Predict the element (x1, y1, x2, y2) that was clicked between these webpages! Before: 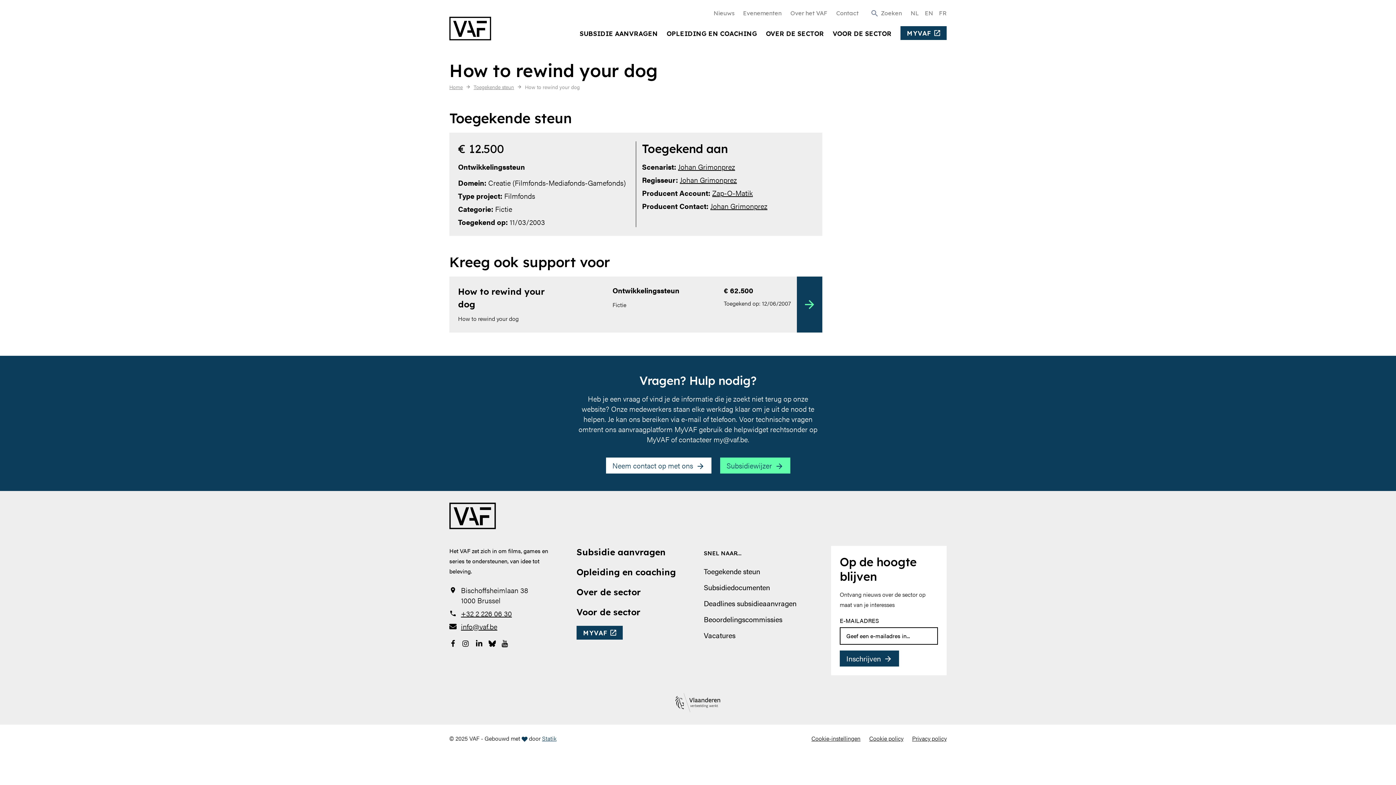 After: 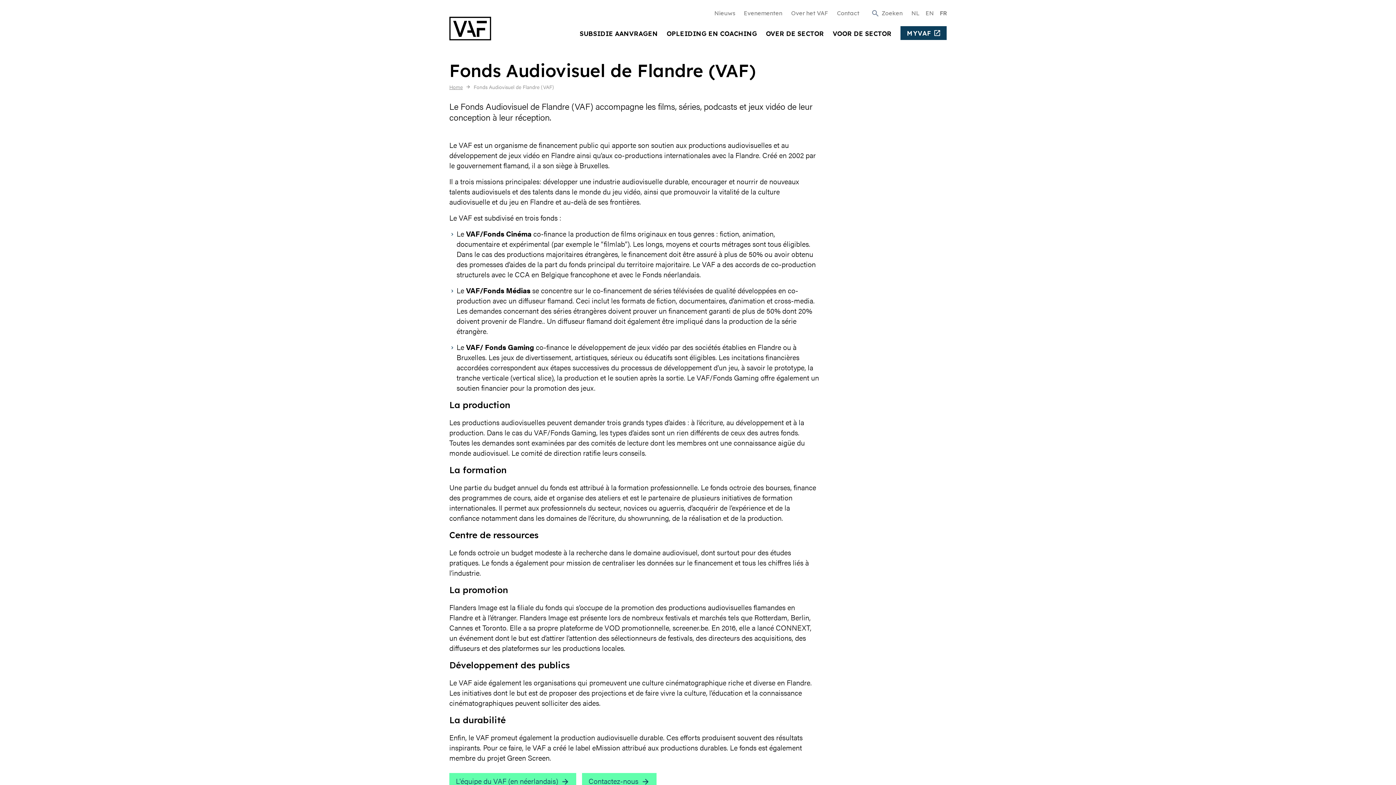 Action: bbox: (939, 9, 946, 16) label: FR